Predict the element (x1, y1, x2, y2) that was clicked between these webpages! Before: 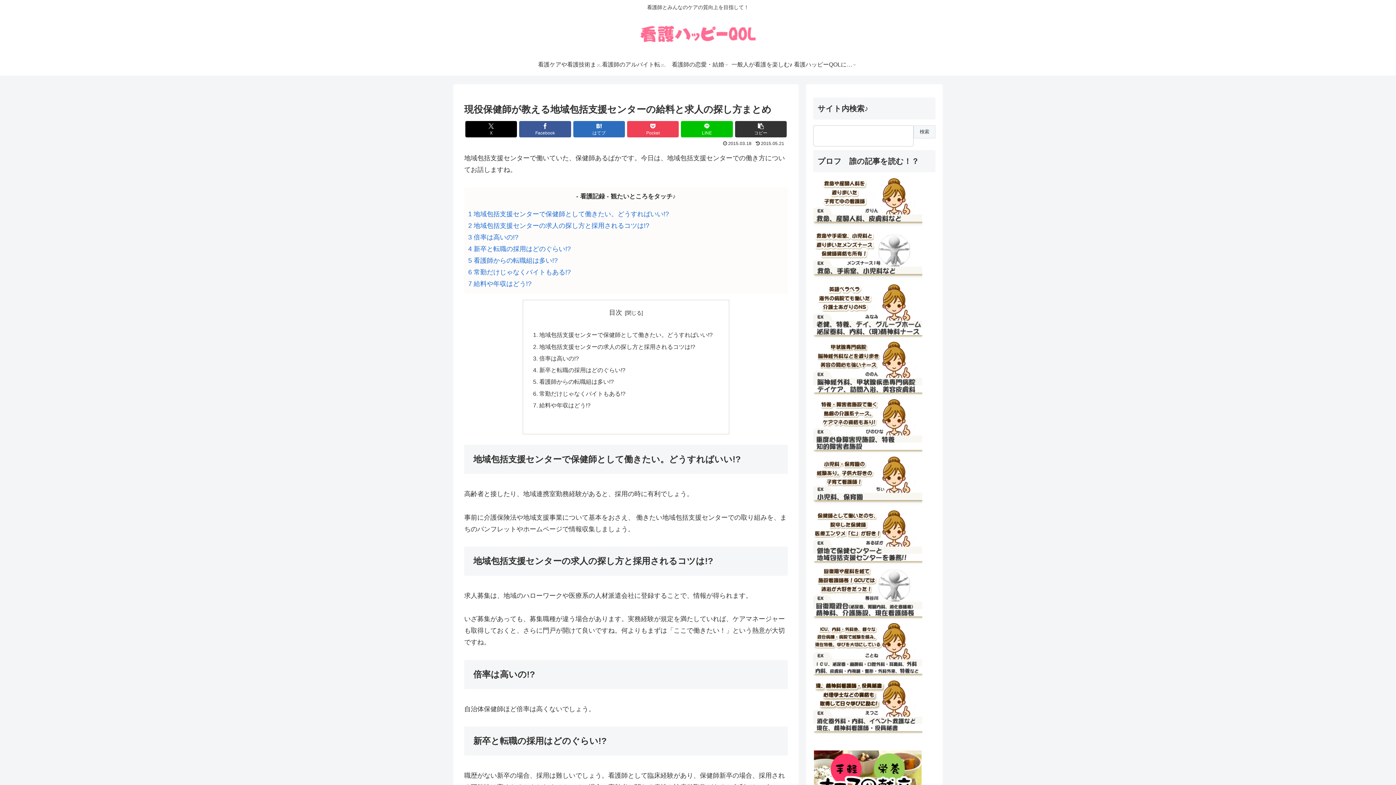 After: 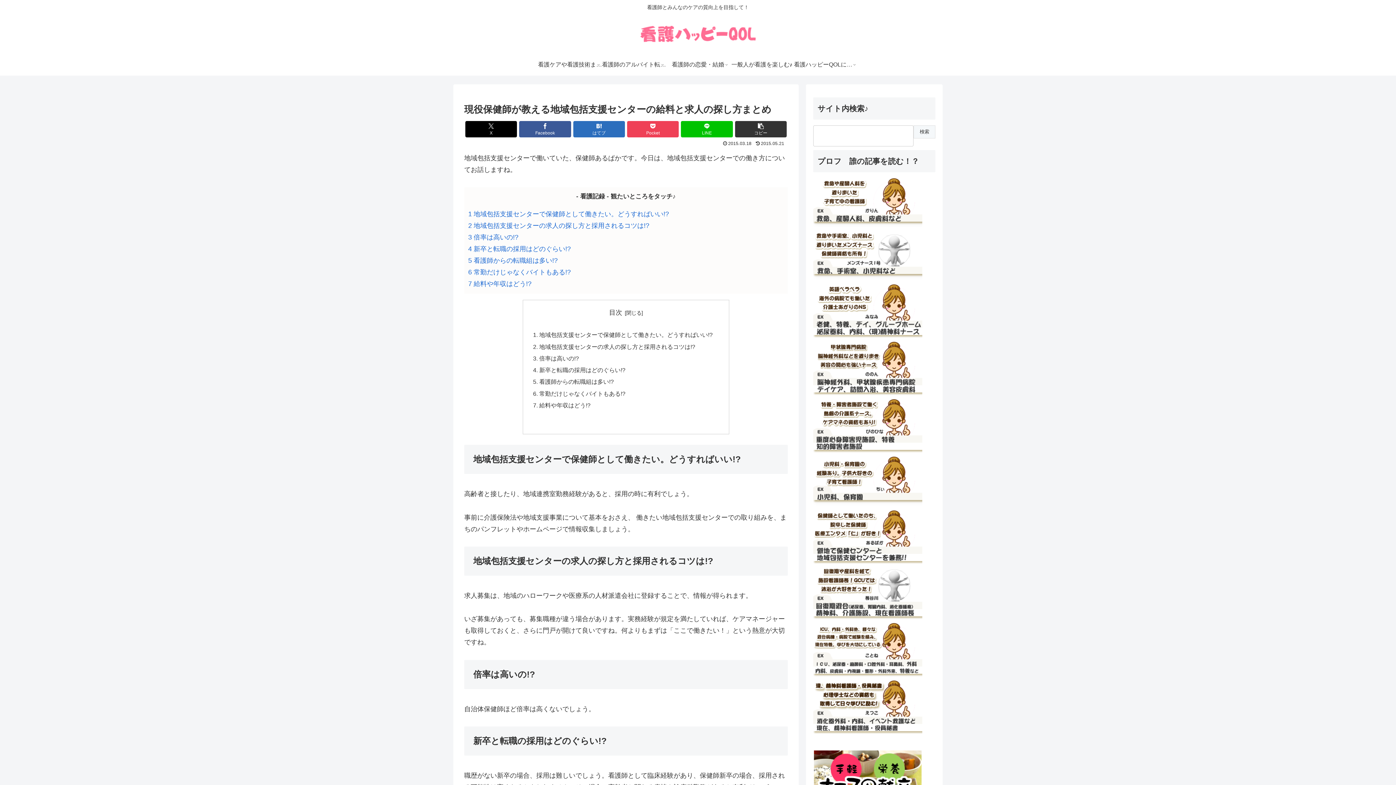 Action: bbox: (813, 671, 922, 678)